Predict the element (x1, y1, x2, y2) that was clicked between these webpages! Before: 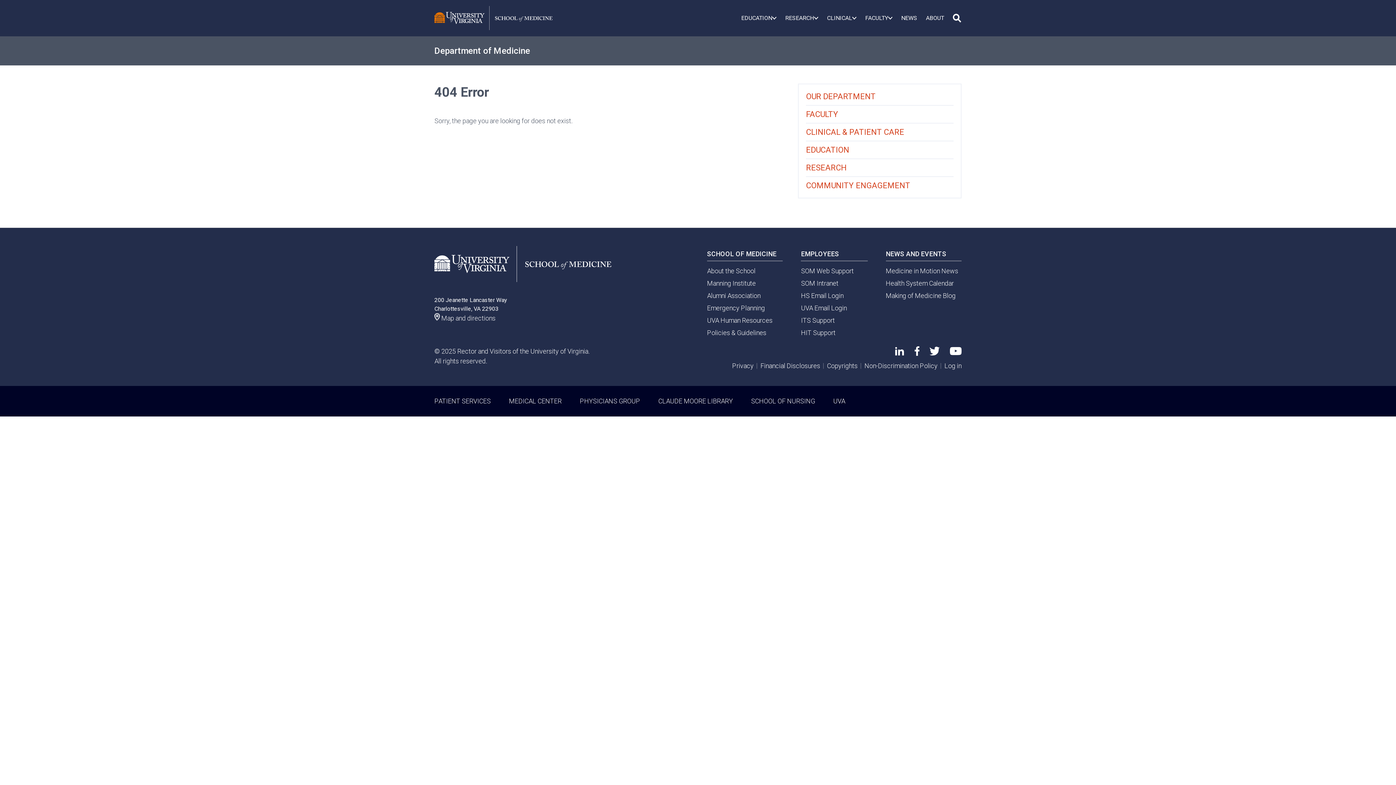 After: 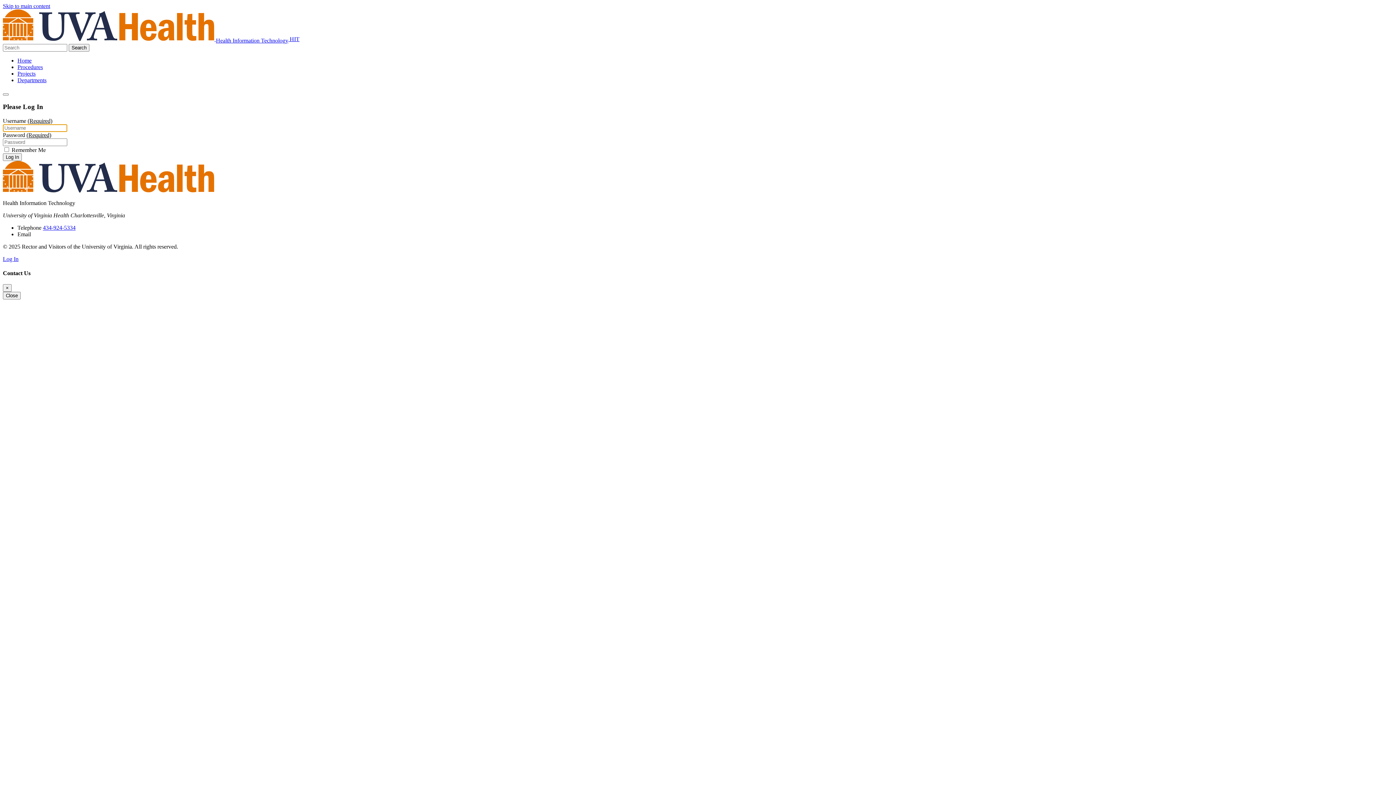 Action: label: HIT Support bbox: (801, 328, 835, 336)